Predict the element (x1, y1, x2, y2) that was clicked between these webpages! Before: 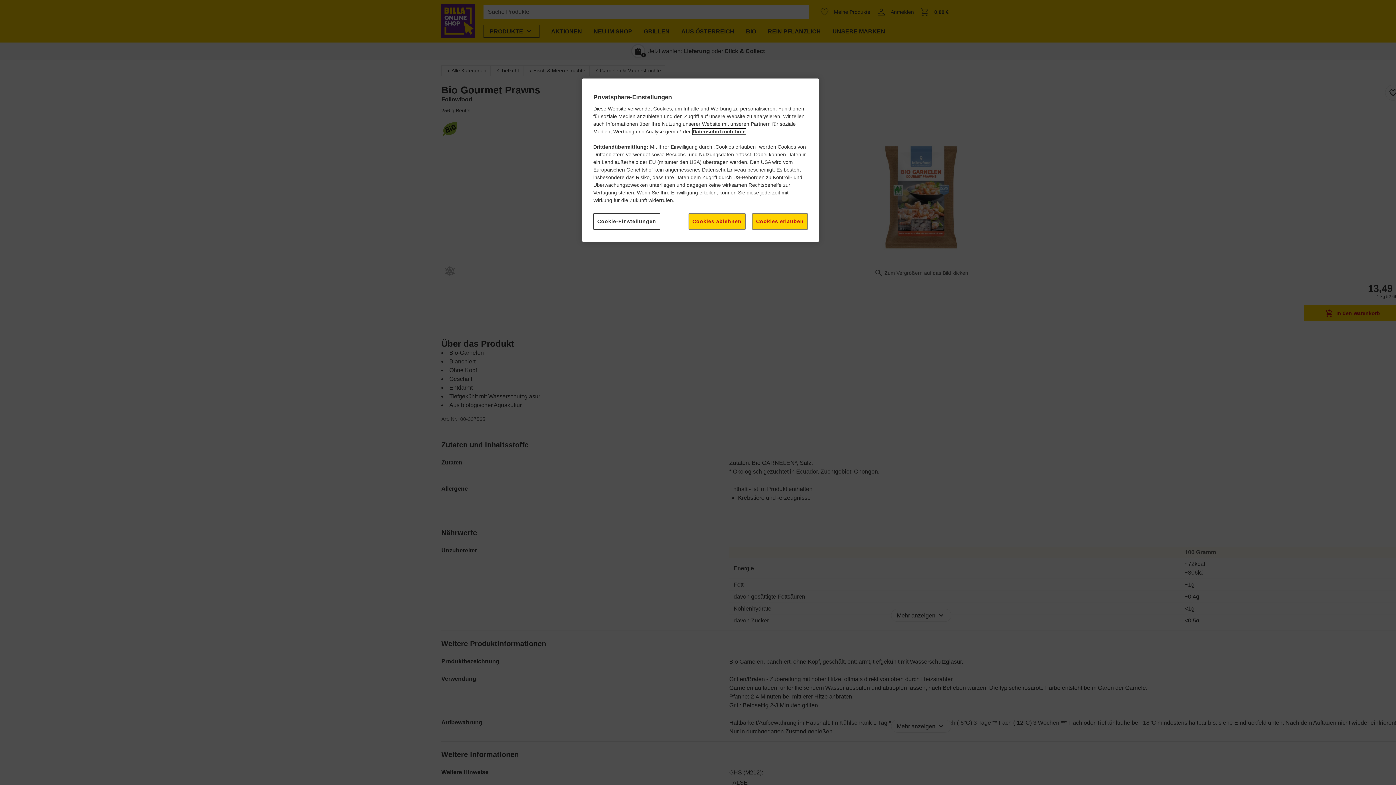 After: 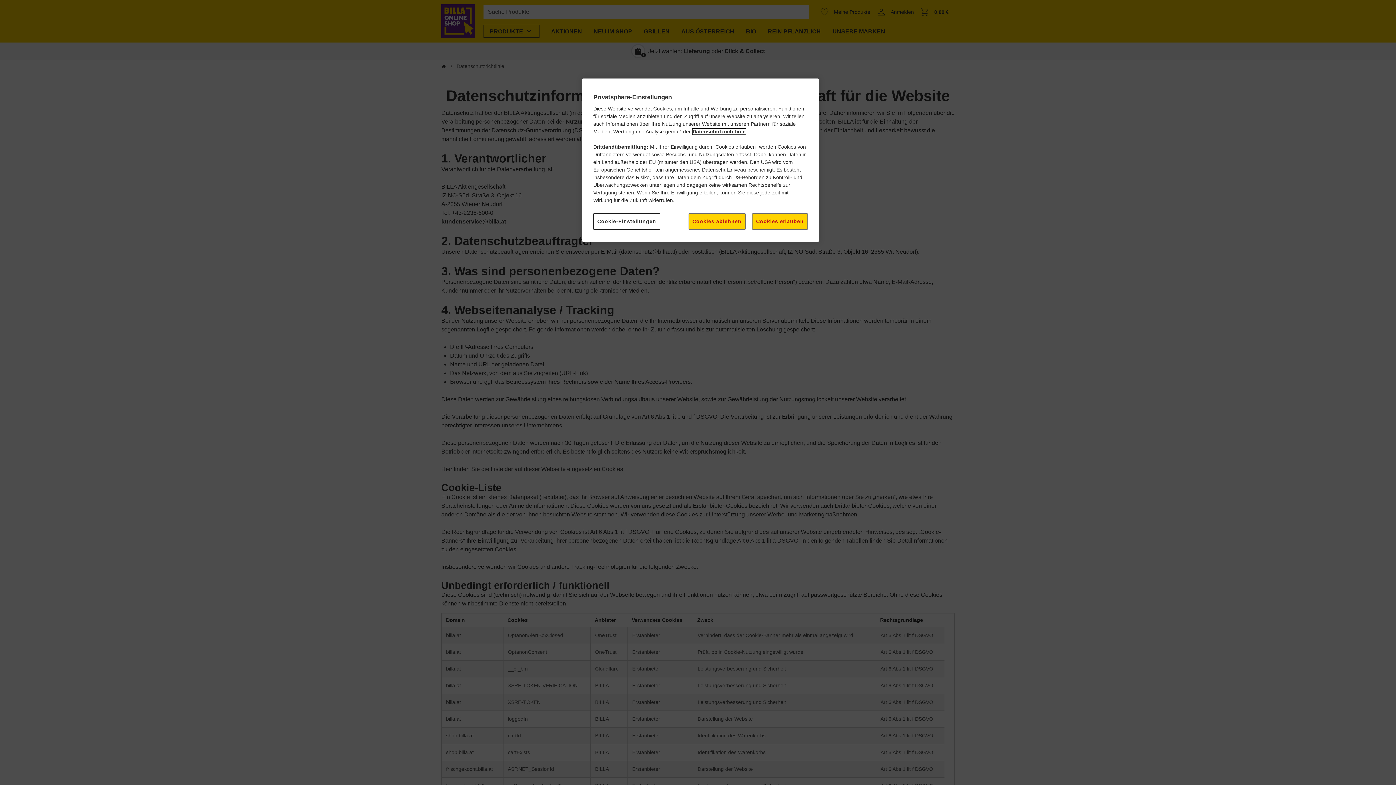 Action: label: Datenschutzrichtlinie bbox: (692, 128, 745, 134)